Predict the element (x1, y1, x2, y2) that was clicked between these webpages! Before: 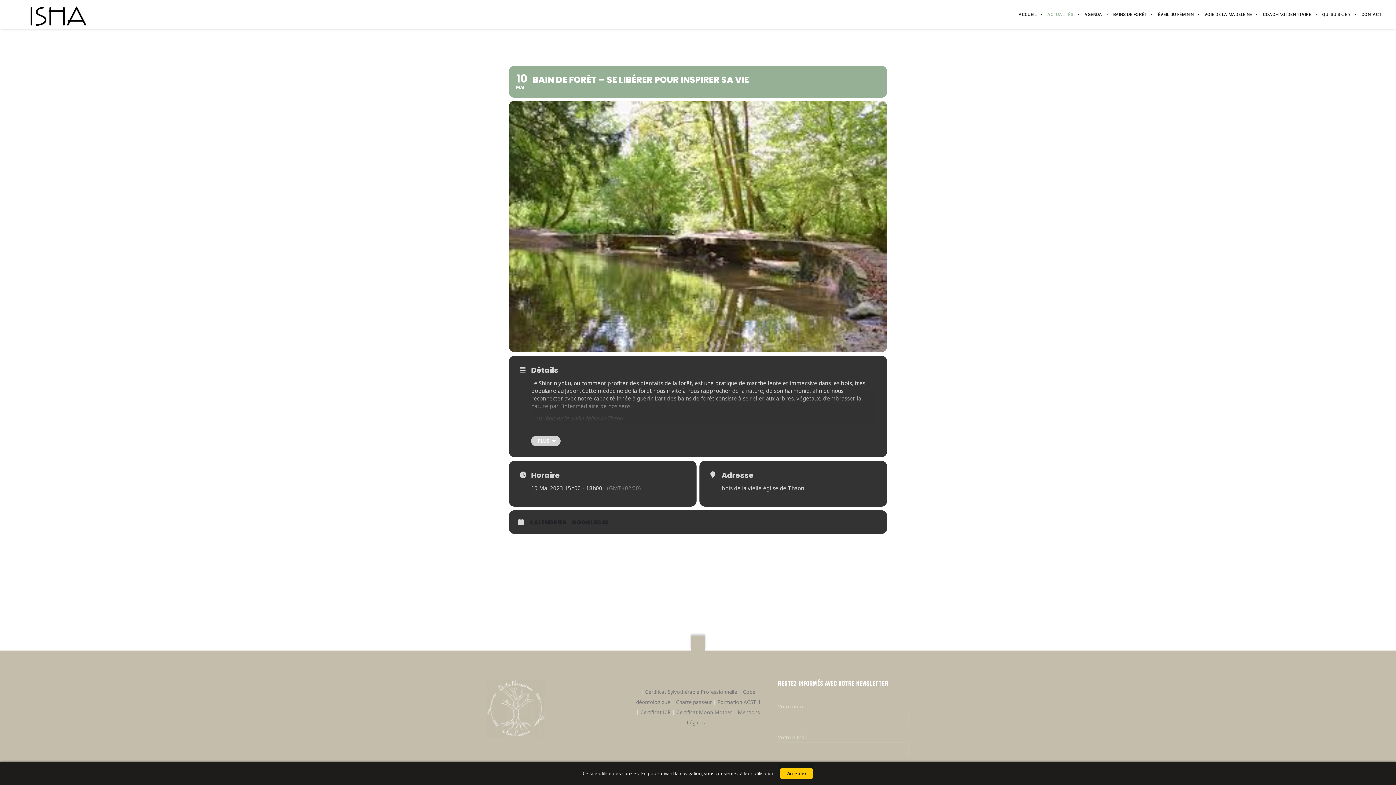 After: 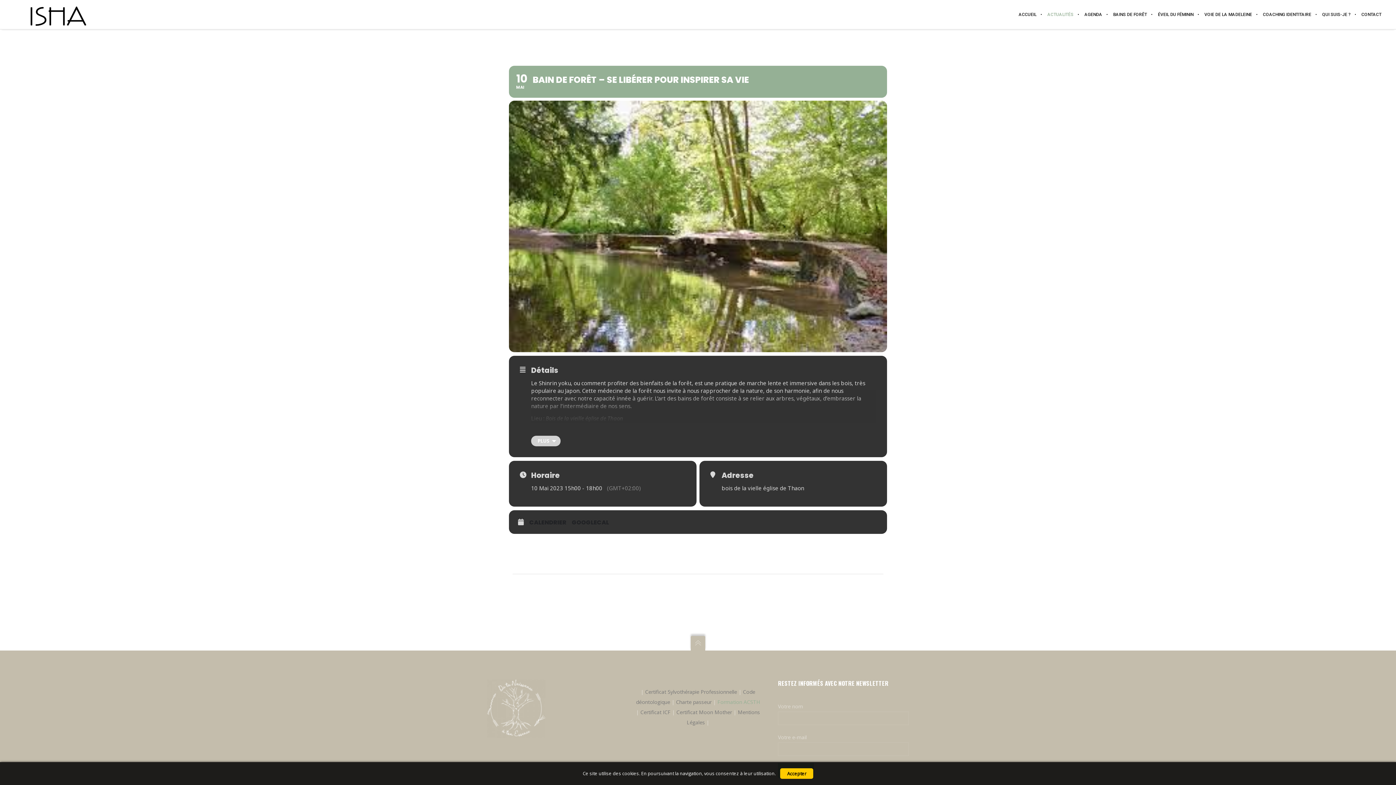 Action: label: Formation ACSTH bbox: (717, 698, 760, 705)